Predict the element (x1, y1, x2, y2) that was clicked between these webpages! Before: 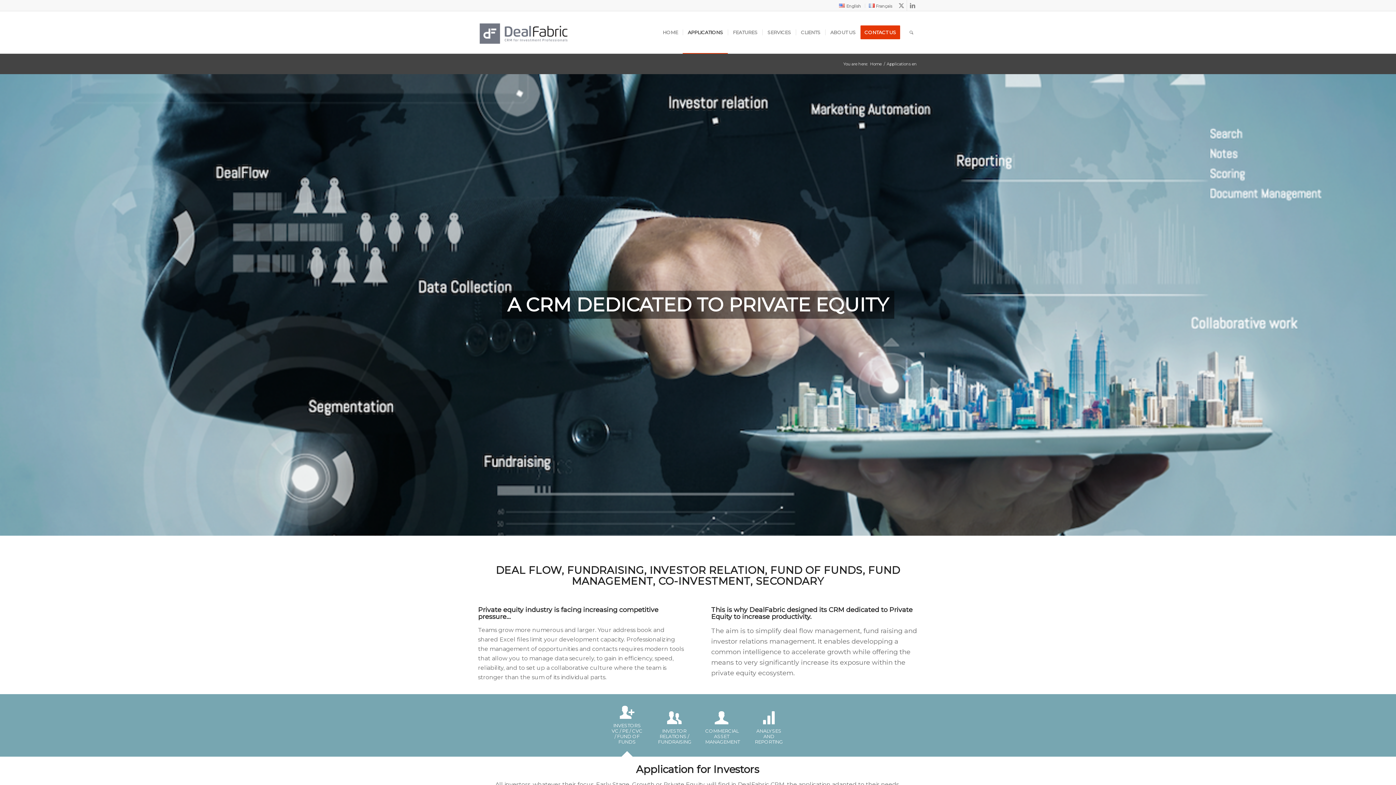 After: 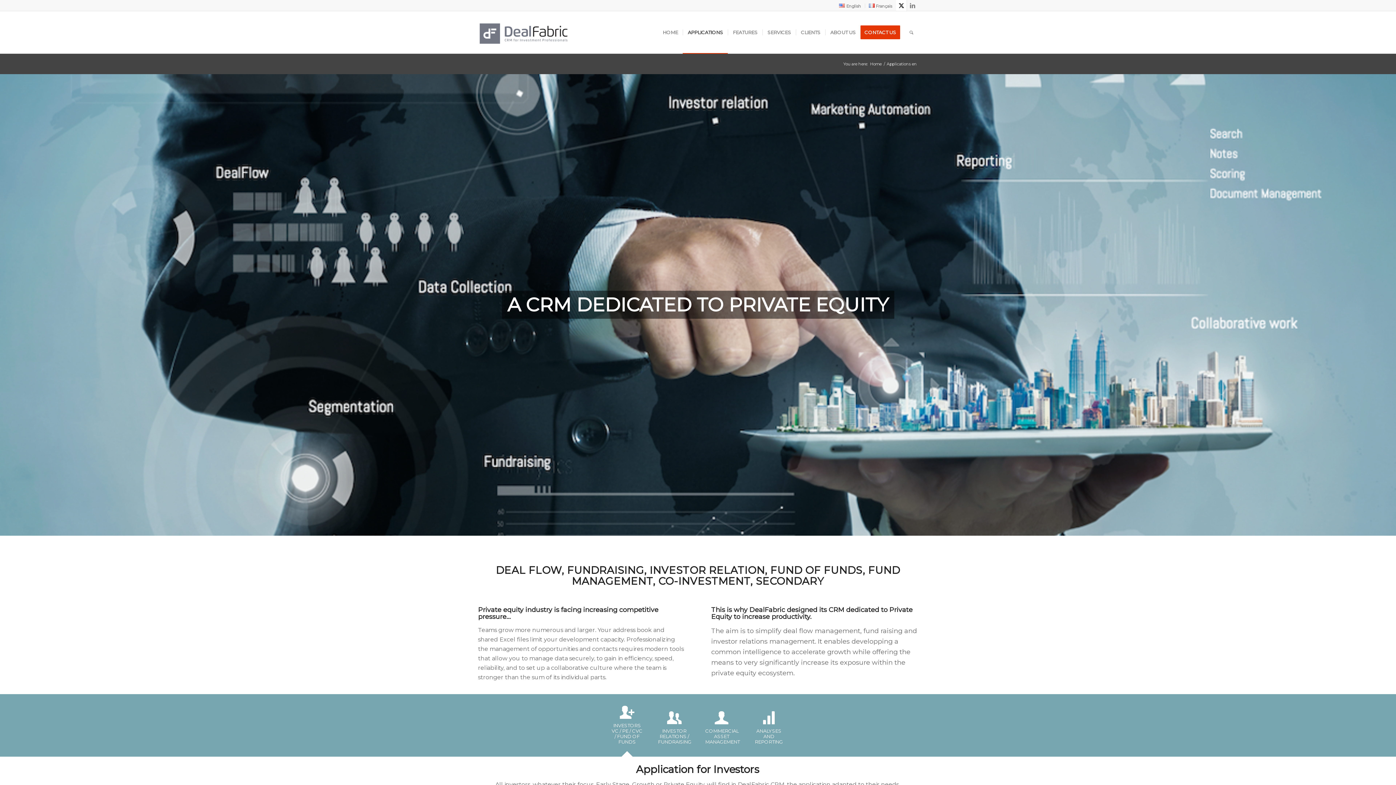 Action: bbox: (896, 0, 906, 10) label: Link to Twitter